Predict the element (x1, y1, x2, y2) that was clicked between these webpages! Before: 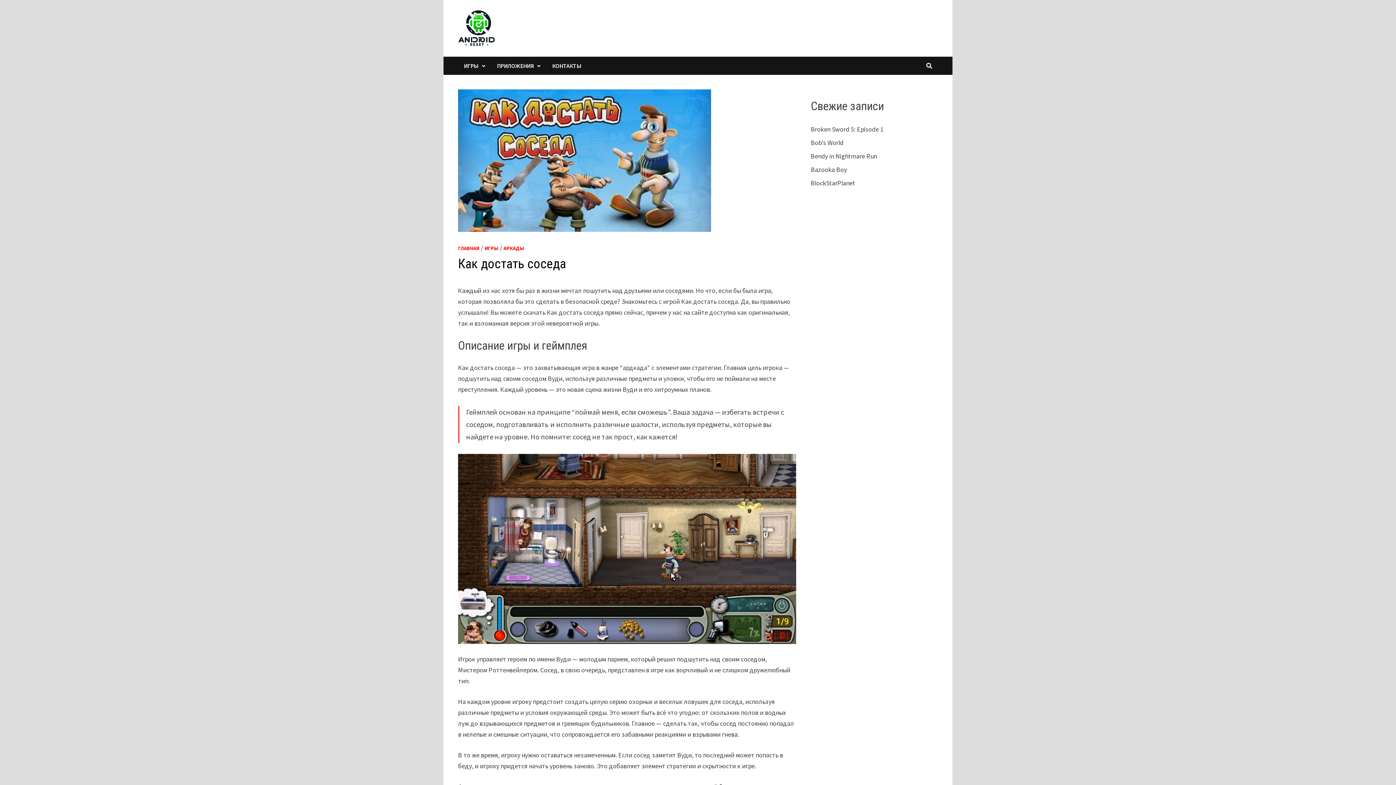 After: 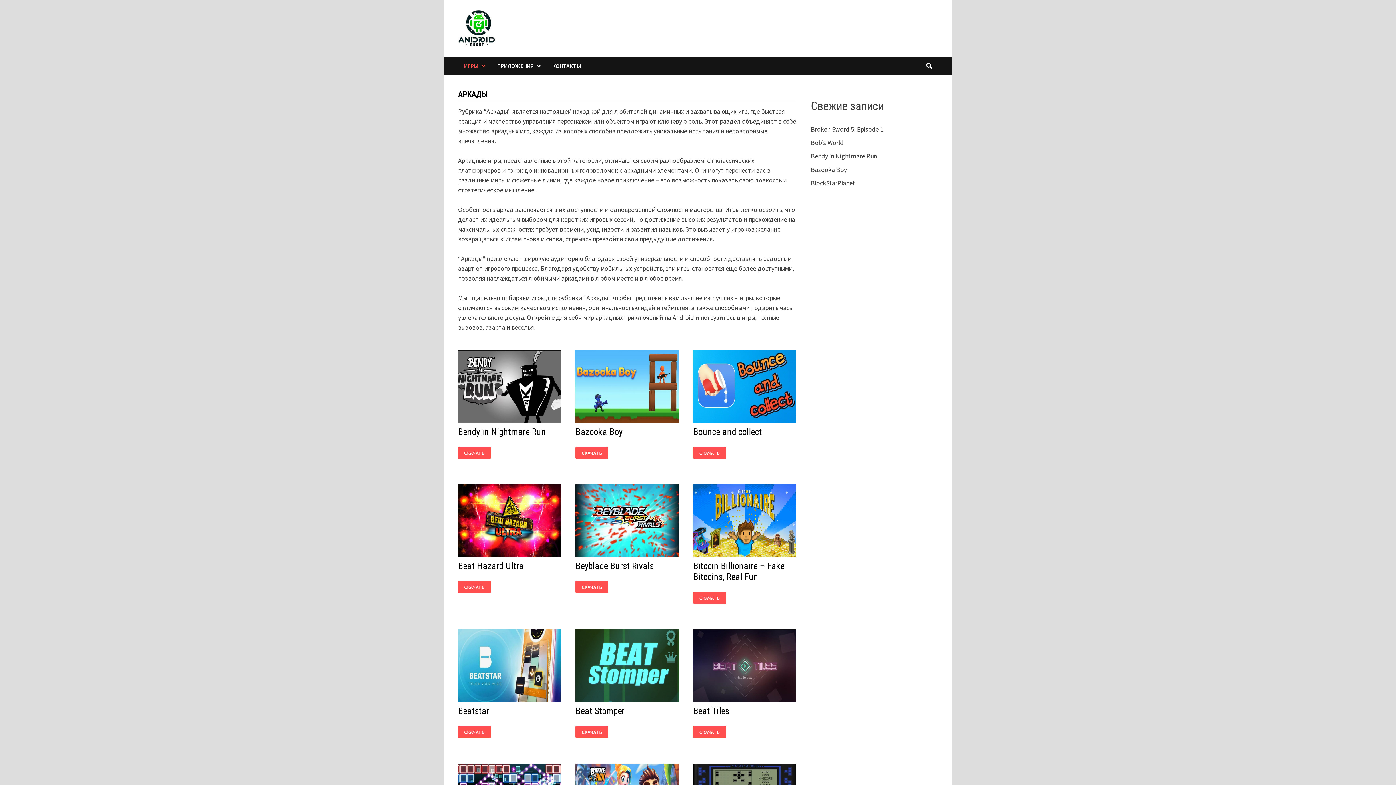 Action: label: АРКАДЫ bbox: (503, 245, 524, 251)